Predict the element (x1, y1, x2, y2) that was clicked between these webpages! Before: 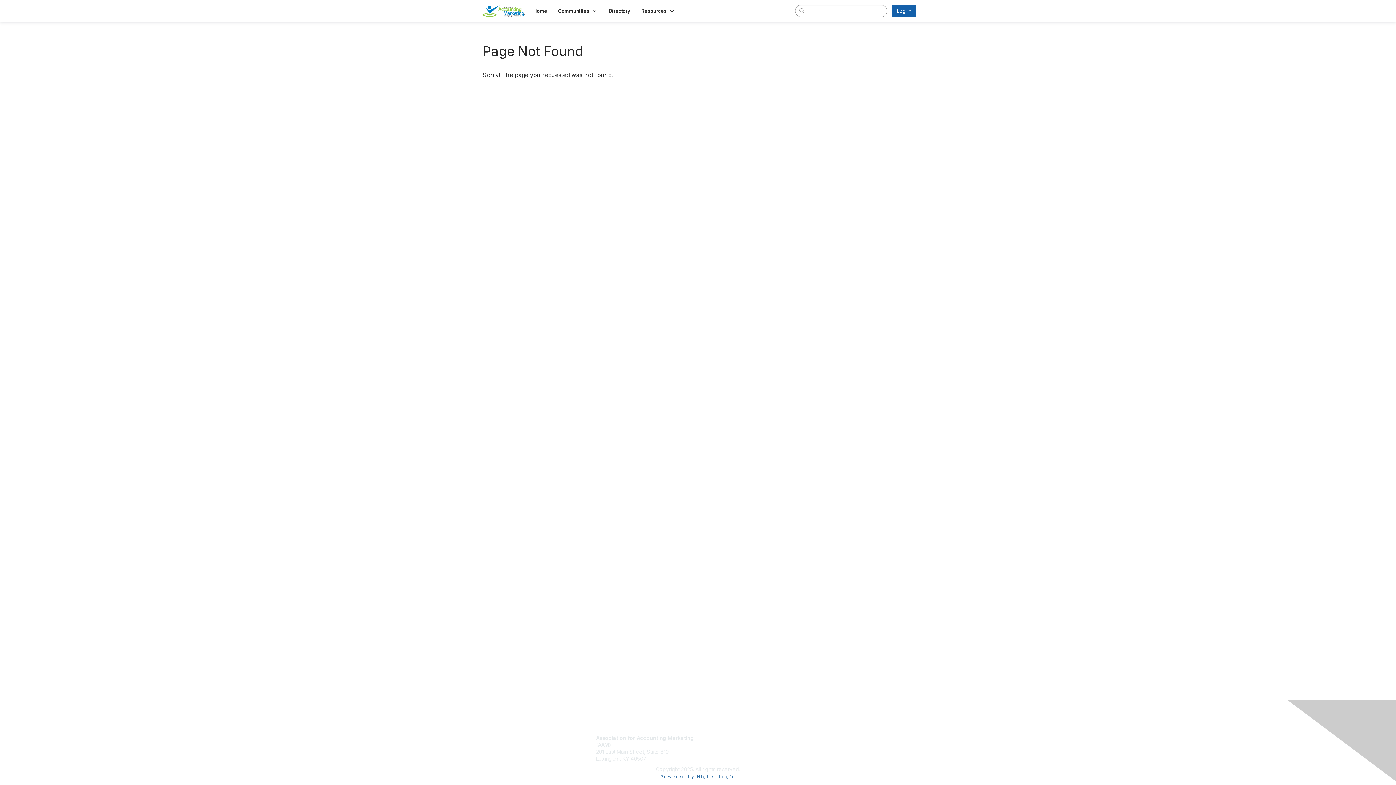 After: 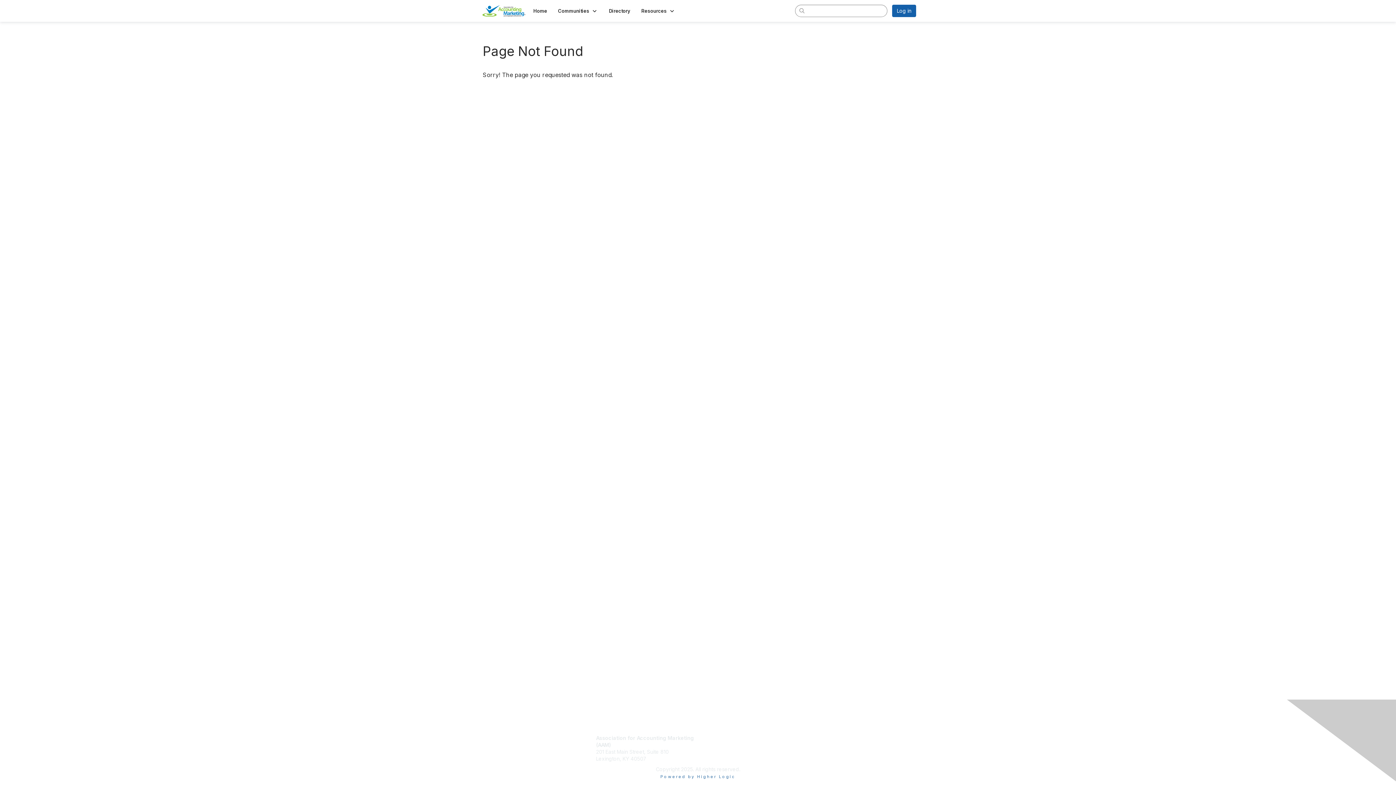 Action: bbox: (491, 739, 497, 748)